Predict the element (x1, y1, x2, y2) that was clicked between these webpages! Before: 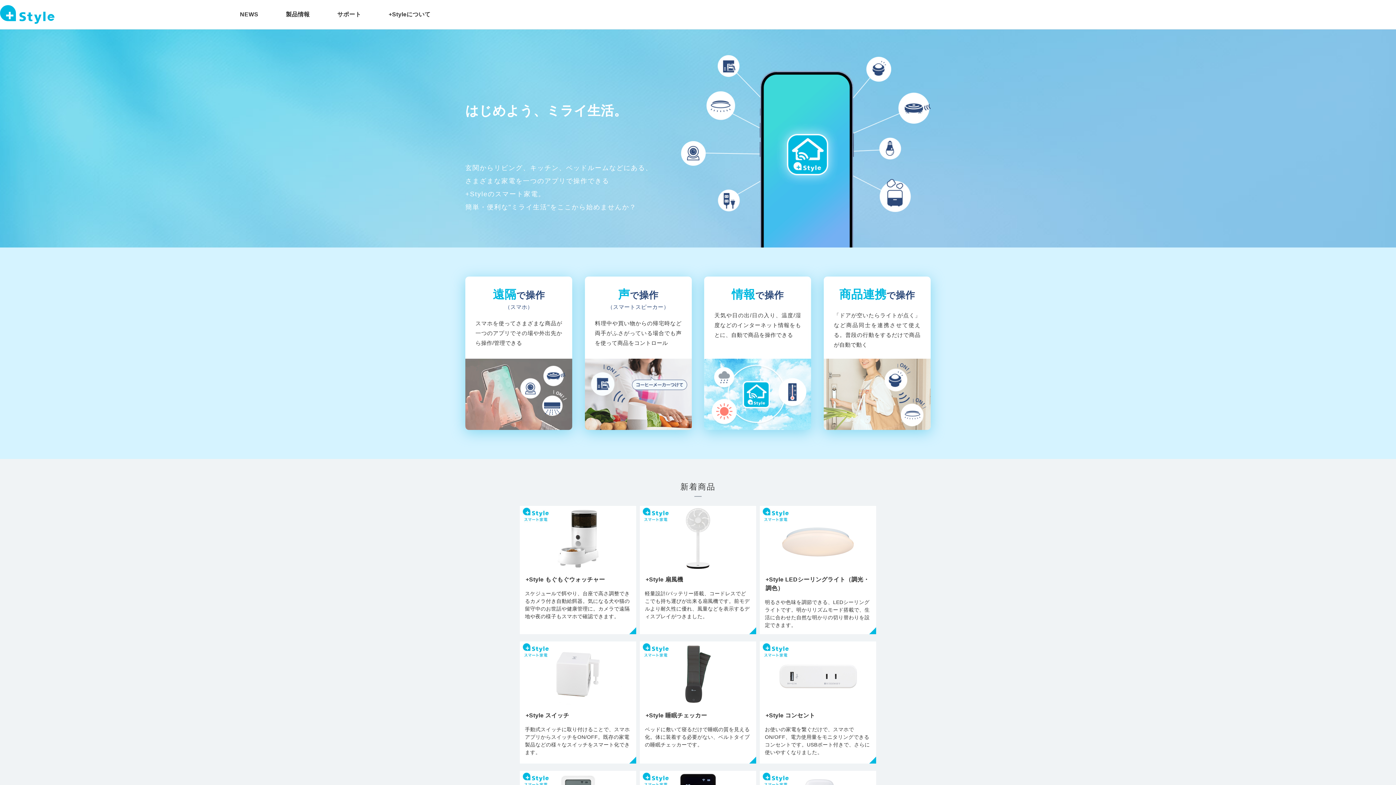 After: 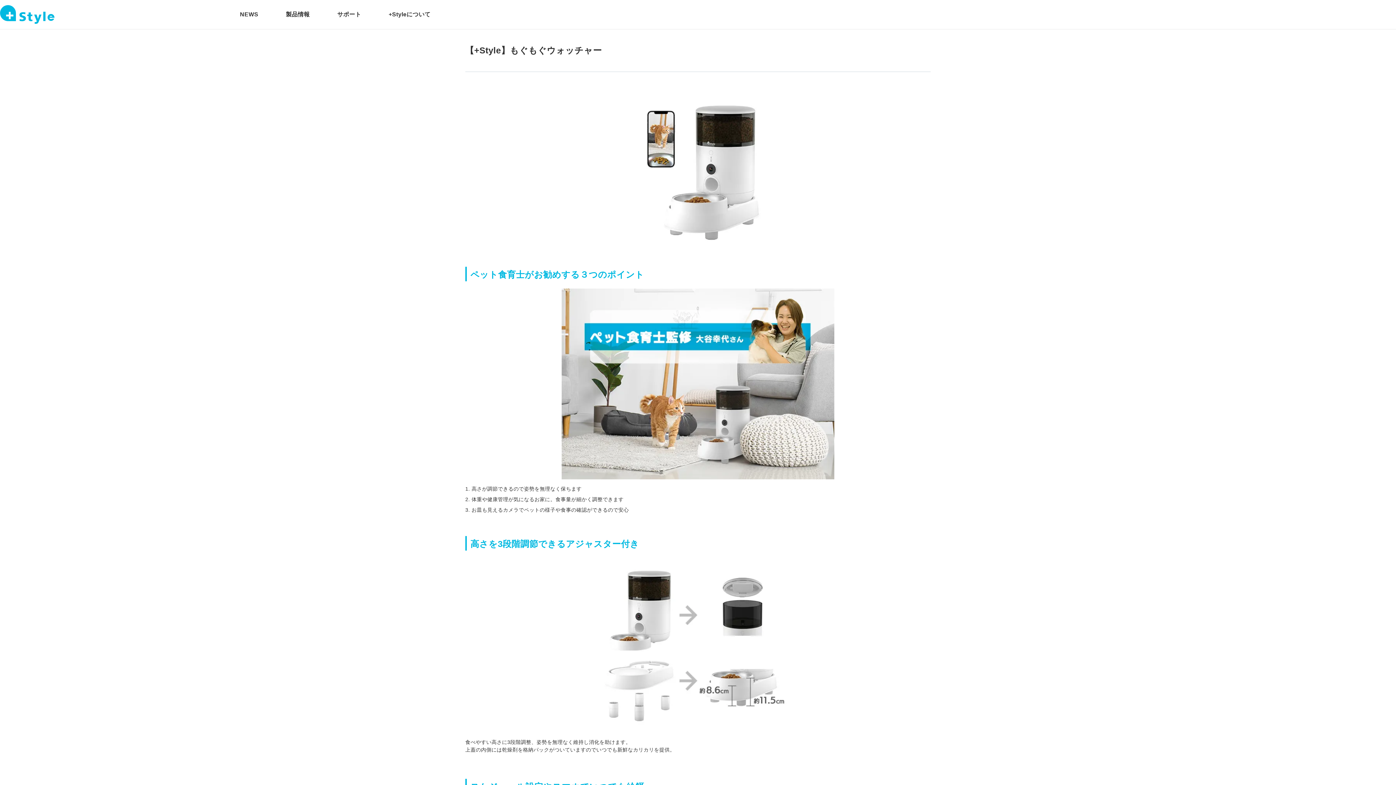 Action: bbox: (520, 506, 636, 634) label: +Style もぐもぐウォッチャー
スケジュールで餌やり、台座で高さ調整できるカメラ付き自動給餌器。気になる犬や猫の留守中のお世話や健康管理に。カメラで遠隔地や夜の様子もスマホで確認できます。